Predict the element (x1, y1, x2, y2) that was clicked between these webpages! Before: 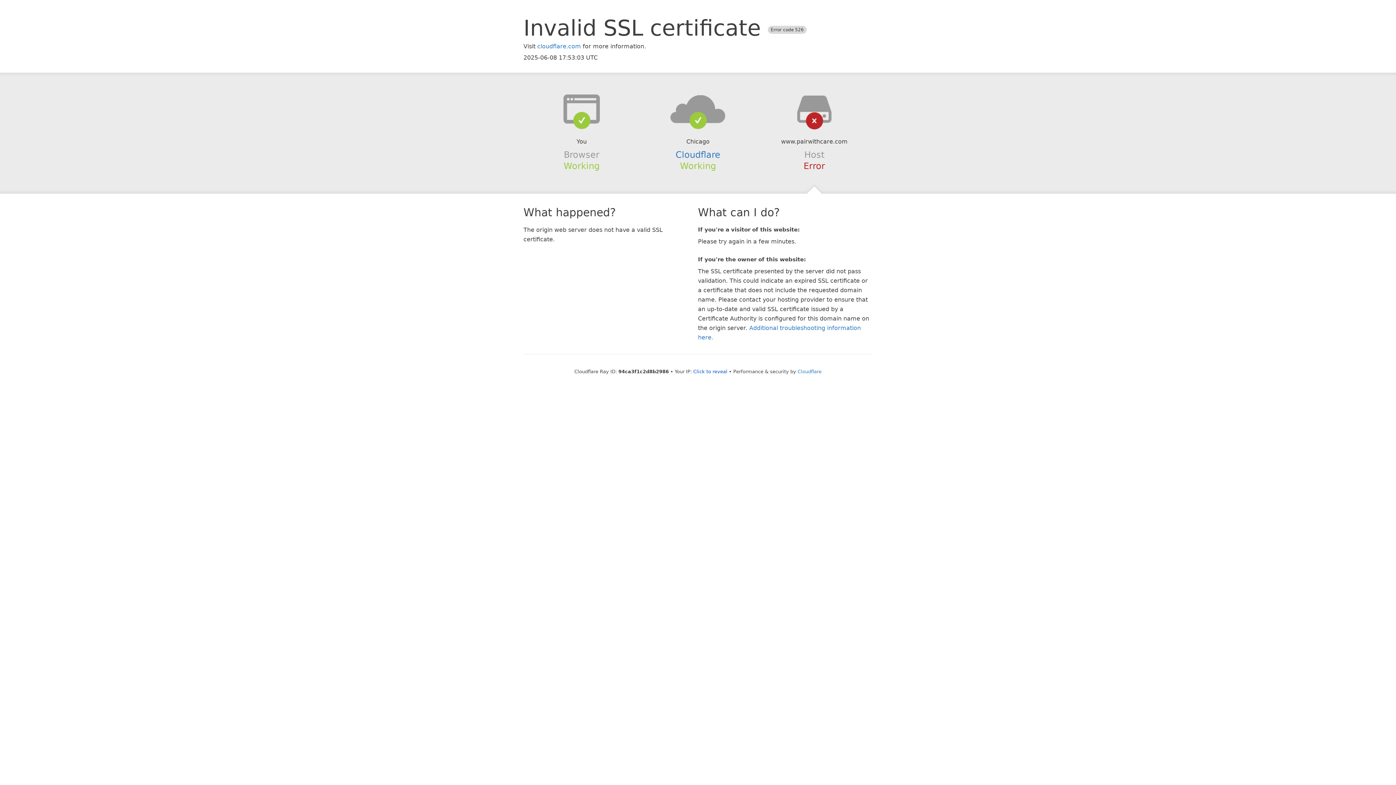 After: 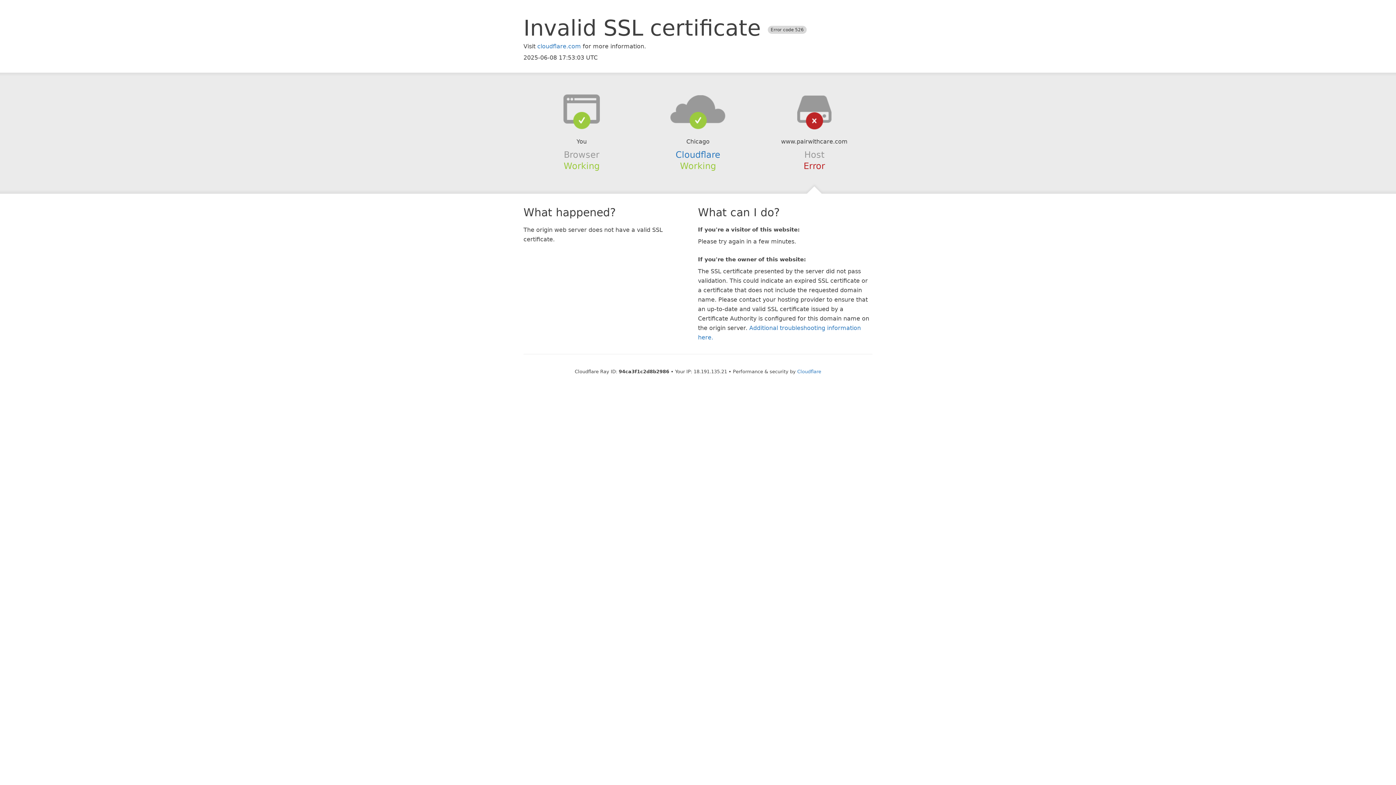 Action: bbox: (693, 368, 727, 374) label: Click to reveal